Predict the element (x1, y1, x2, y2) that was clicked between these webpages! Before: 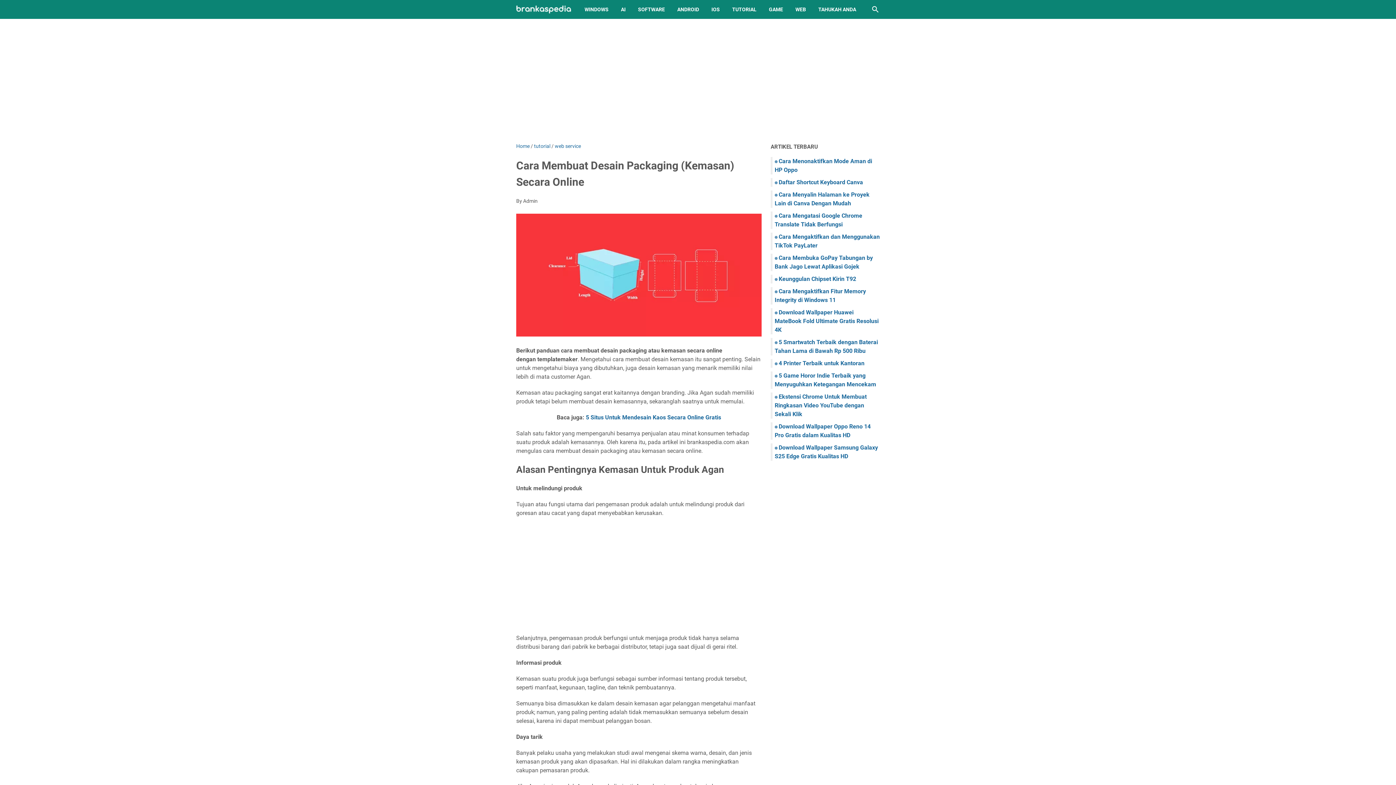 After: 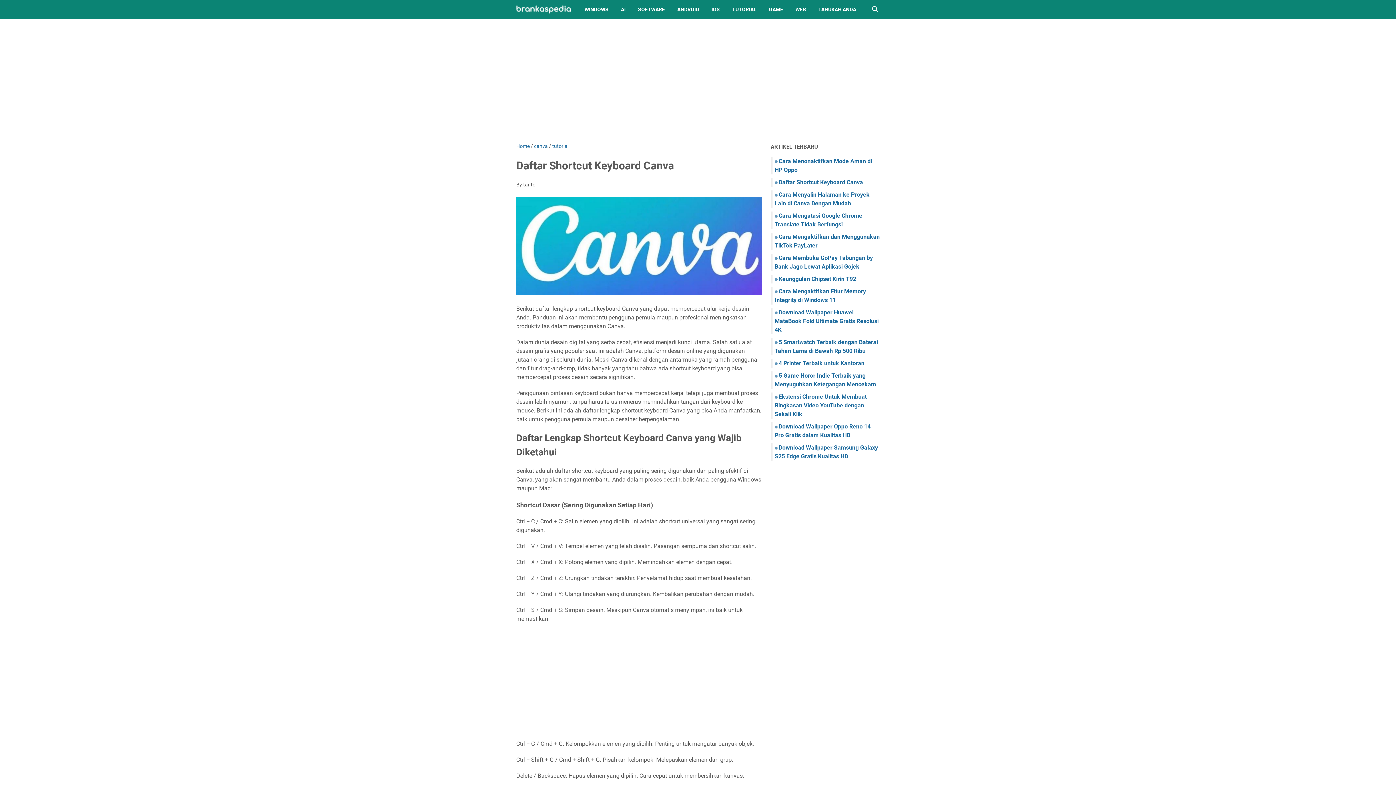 Action: label: Daftar Shortcut Keyboard Canva bbox: (778, 178, 863, 185)